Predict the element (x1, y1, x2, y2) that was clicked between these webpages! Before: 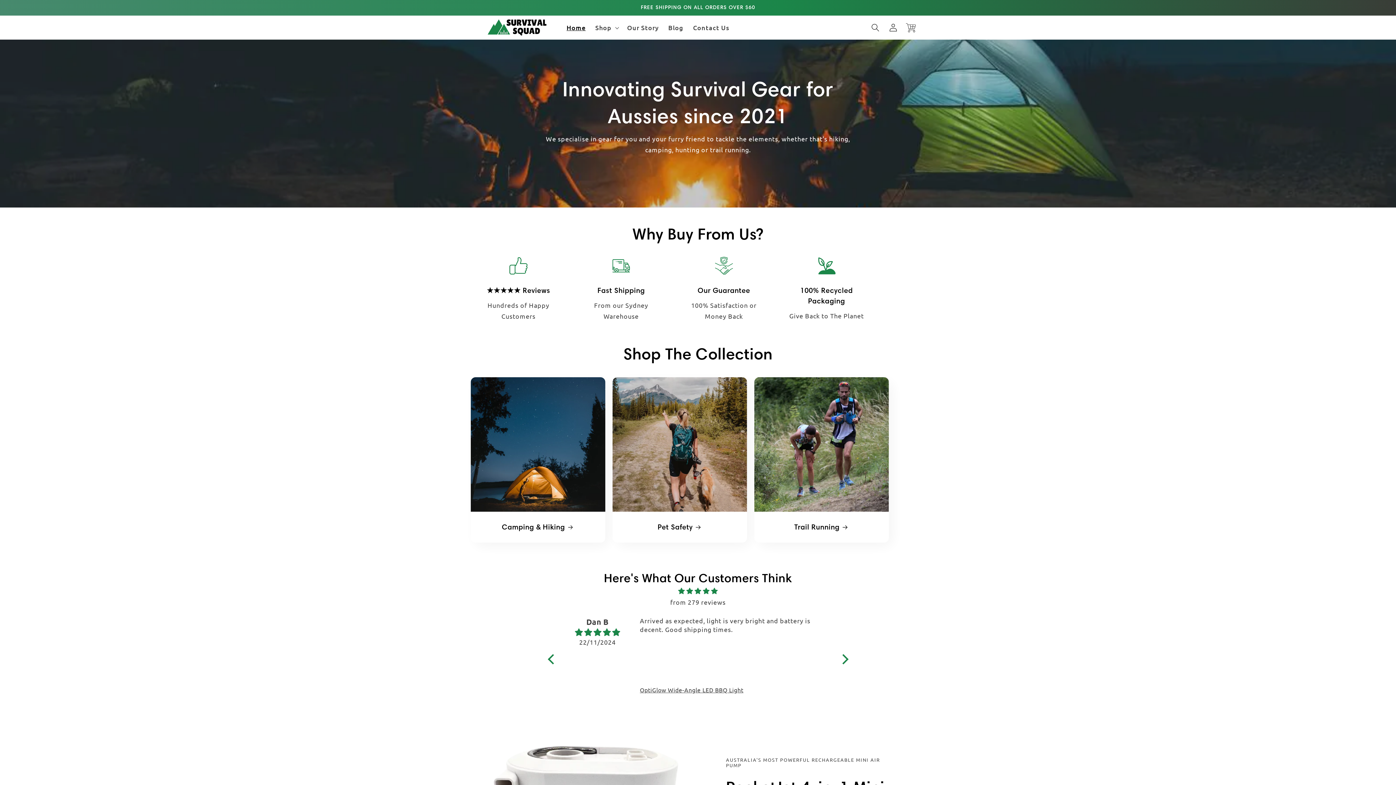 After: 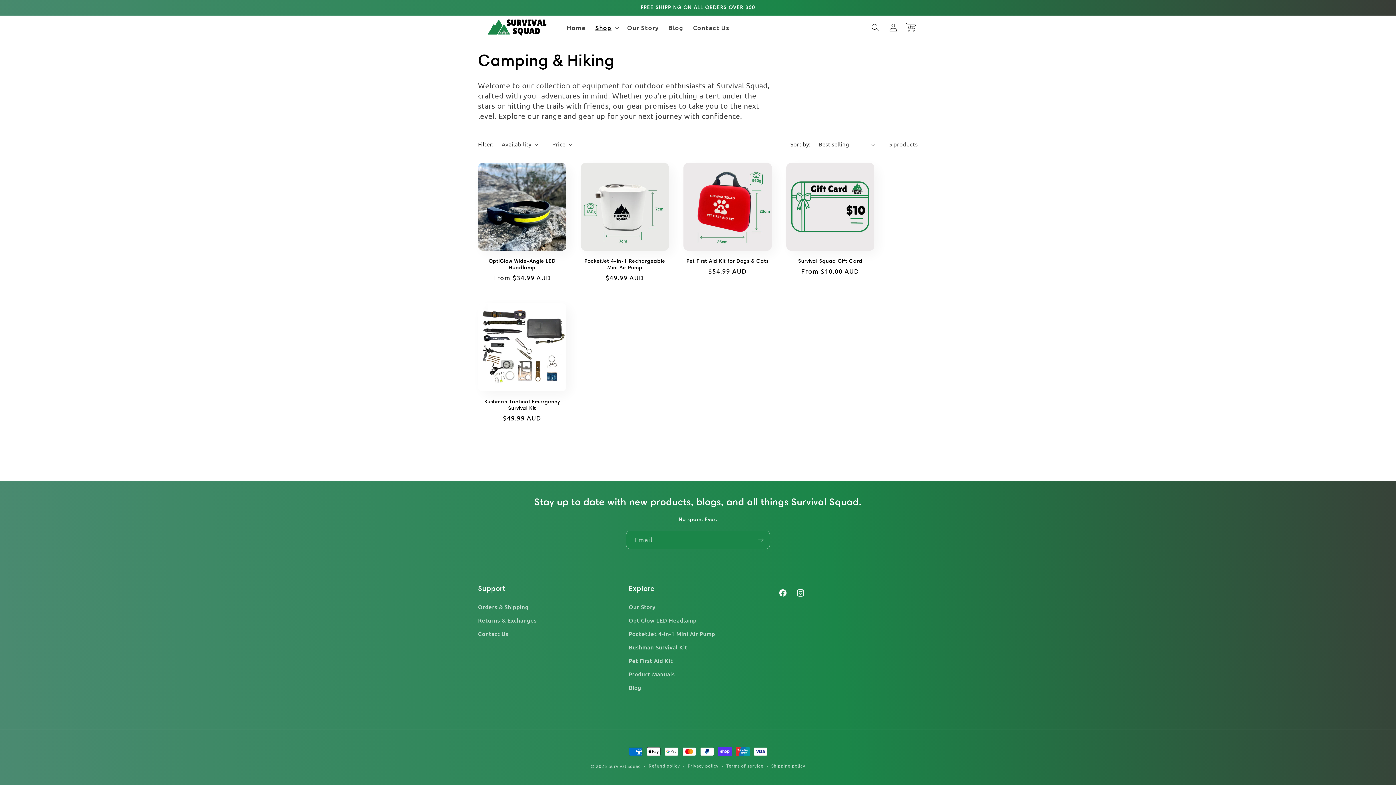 Action: label: Camping & Hiking bbox: (478, 522, 597, 532)